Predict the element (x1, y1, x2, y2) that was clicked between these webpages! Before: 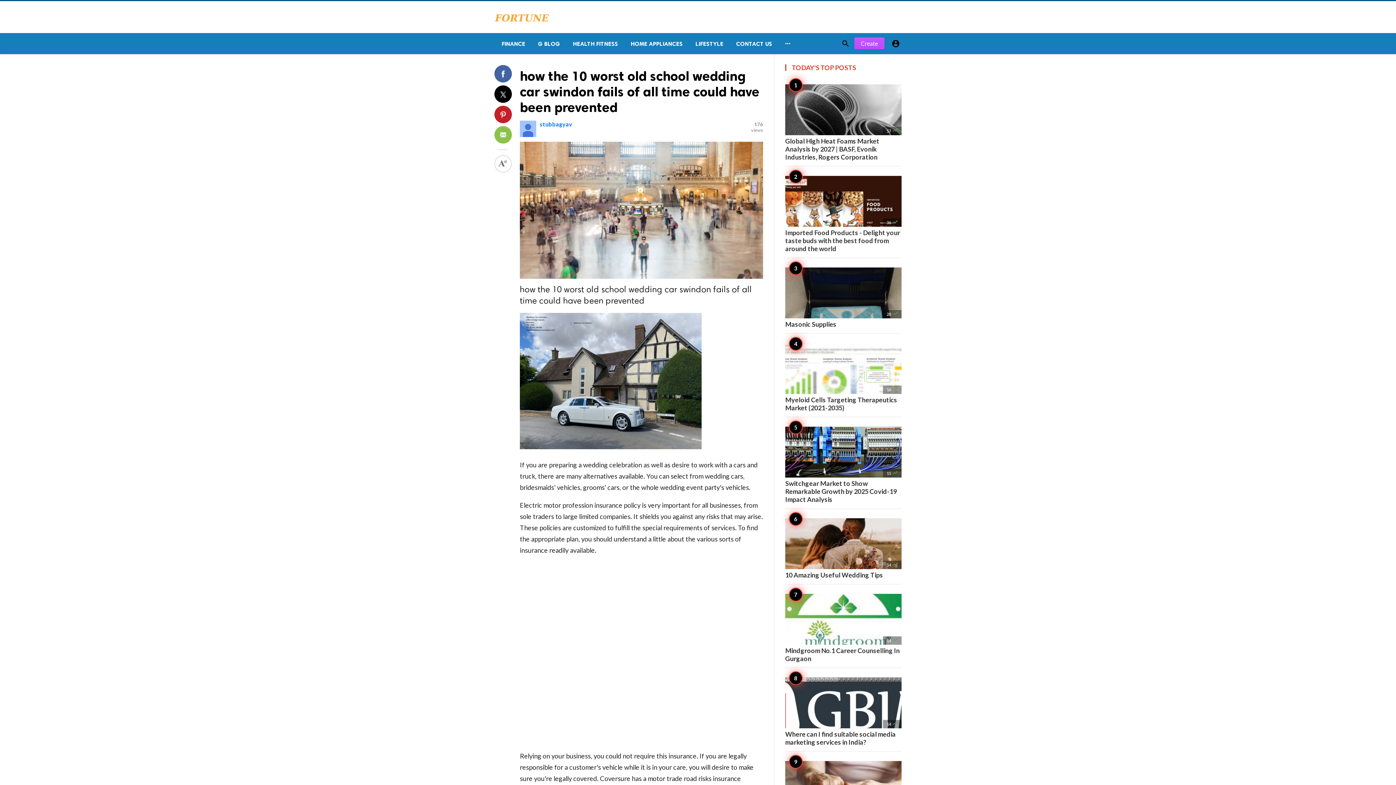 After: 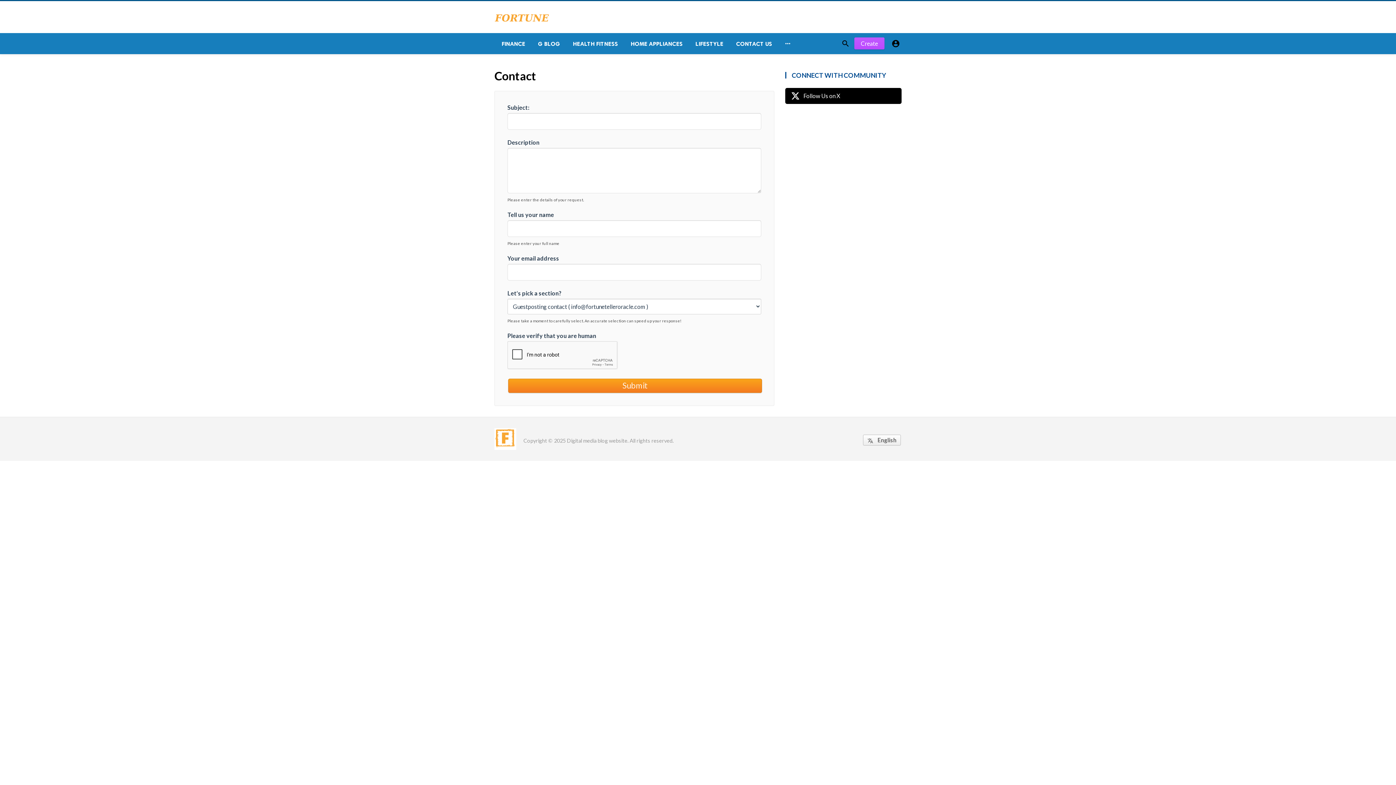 Action: label: CONTACT US bbox: (729, 33, 777, 54)